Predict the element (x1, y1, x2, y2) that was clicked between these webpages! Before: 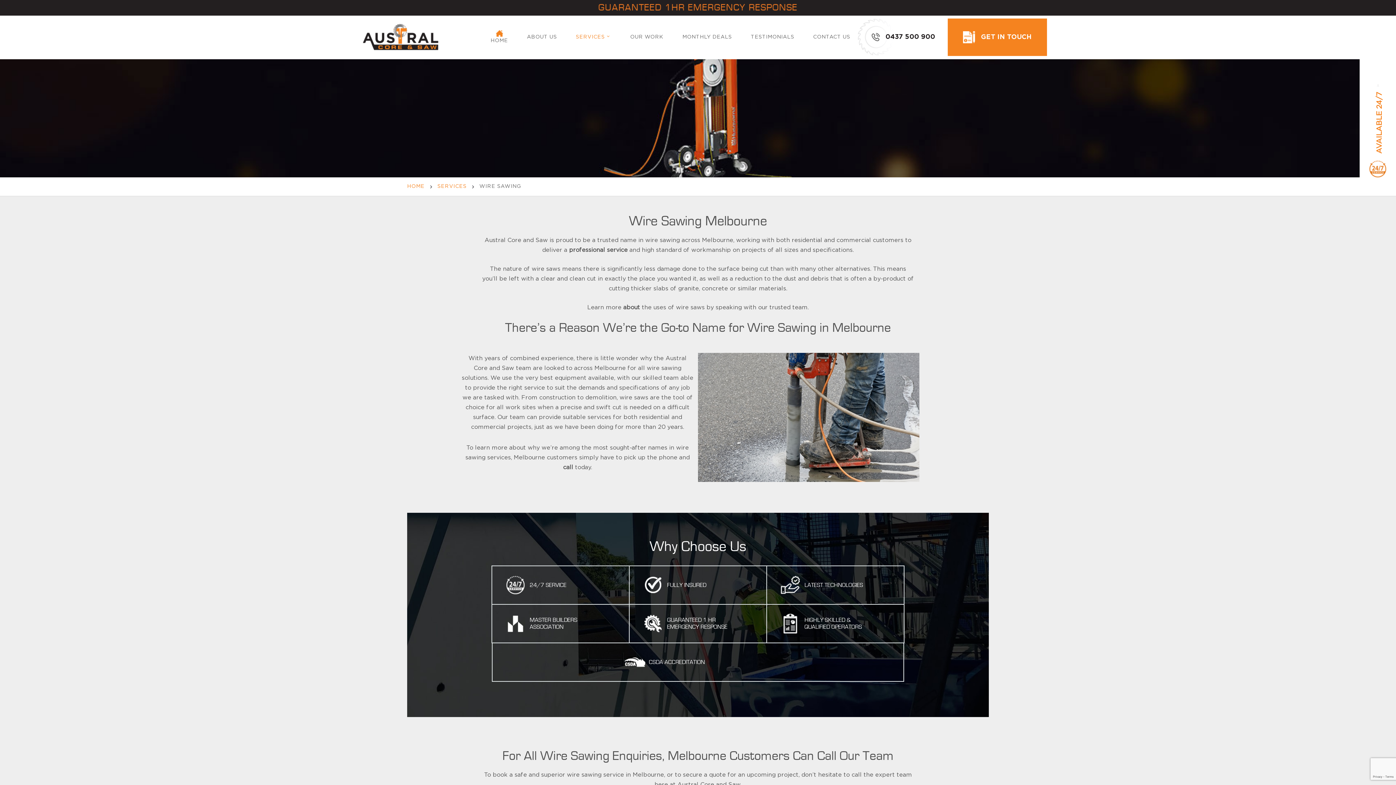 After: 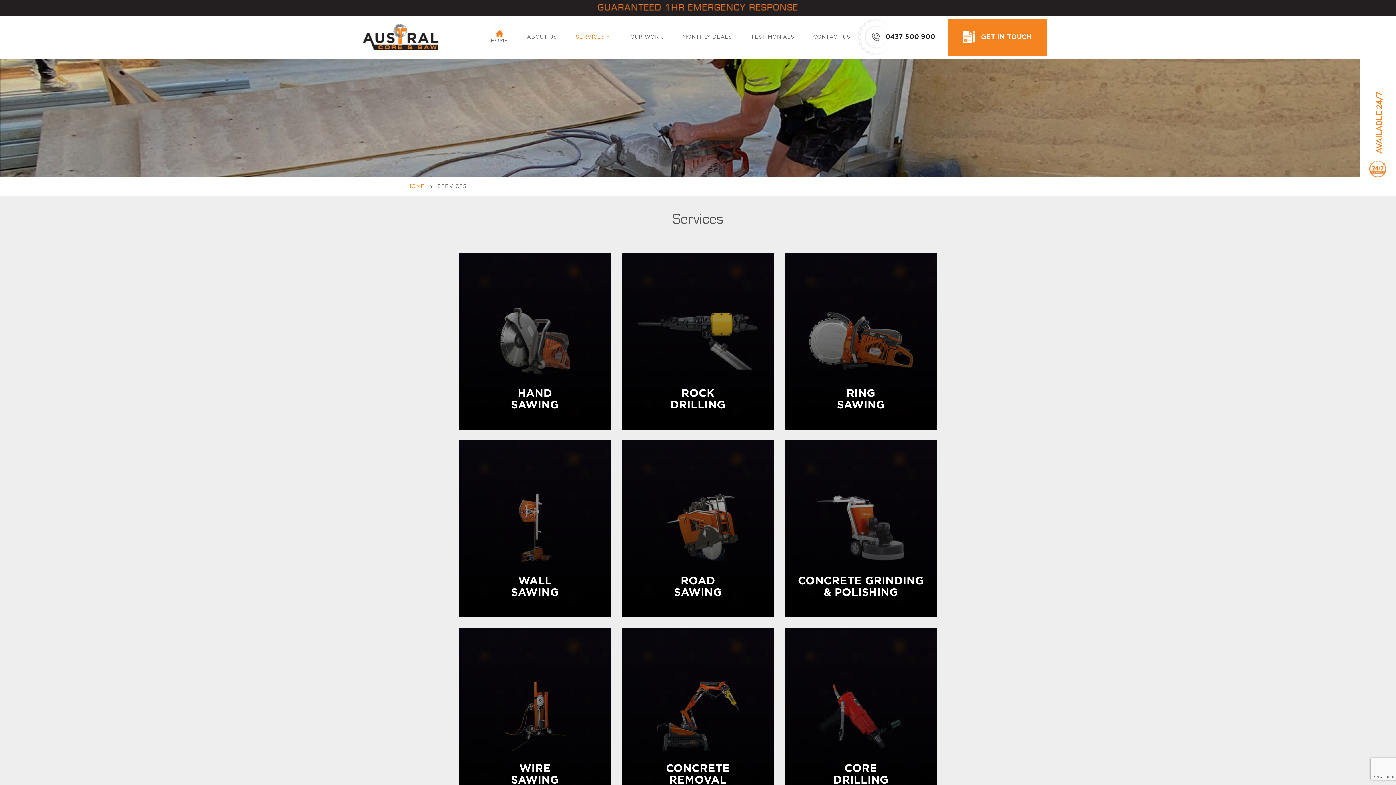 Action: label: professional service bbox: (569, 247, 627, 253)